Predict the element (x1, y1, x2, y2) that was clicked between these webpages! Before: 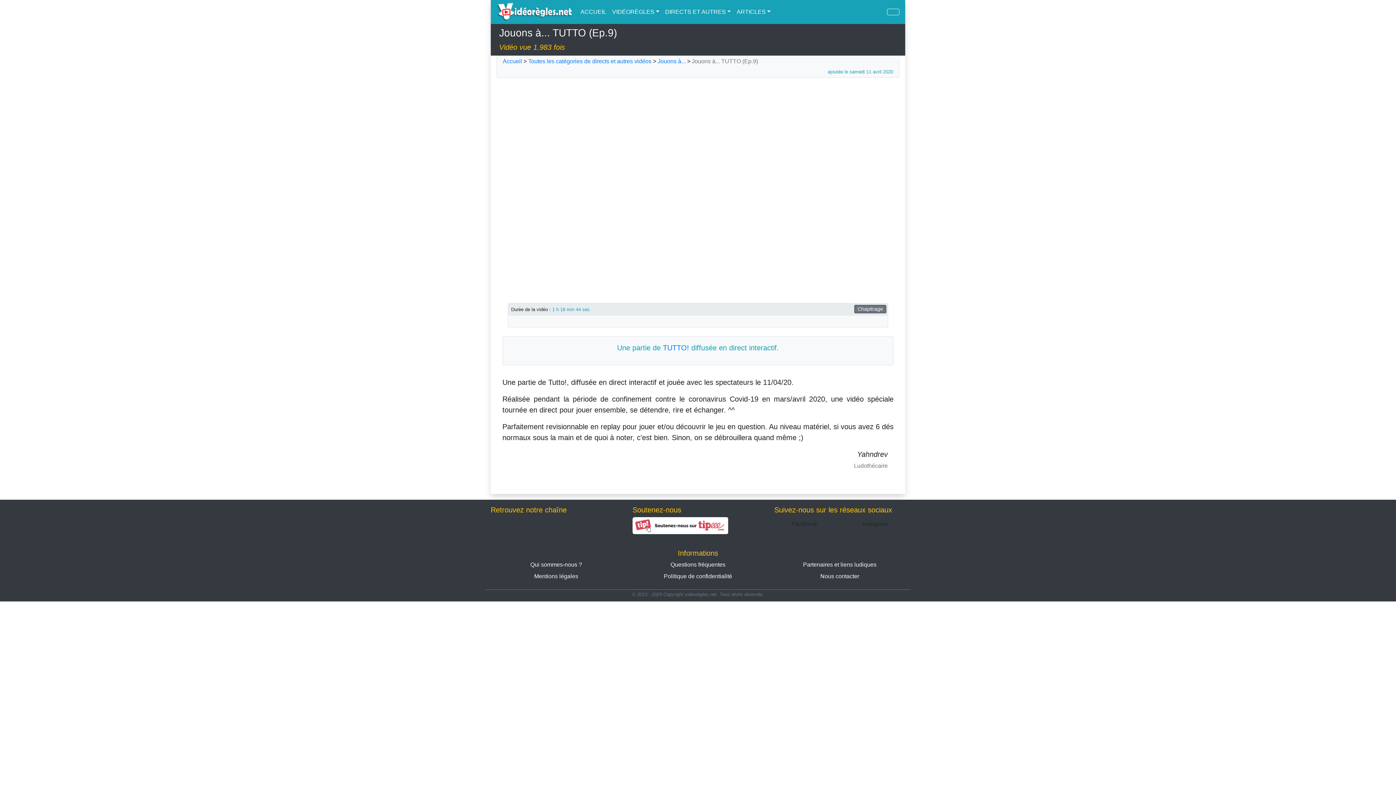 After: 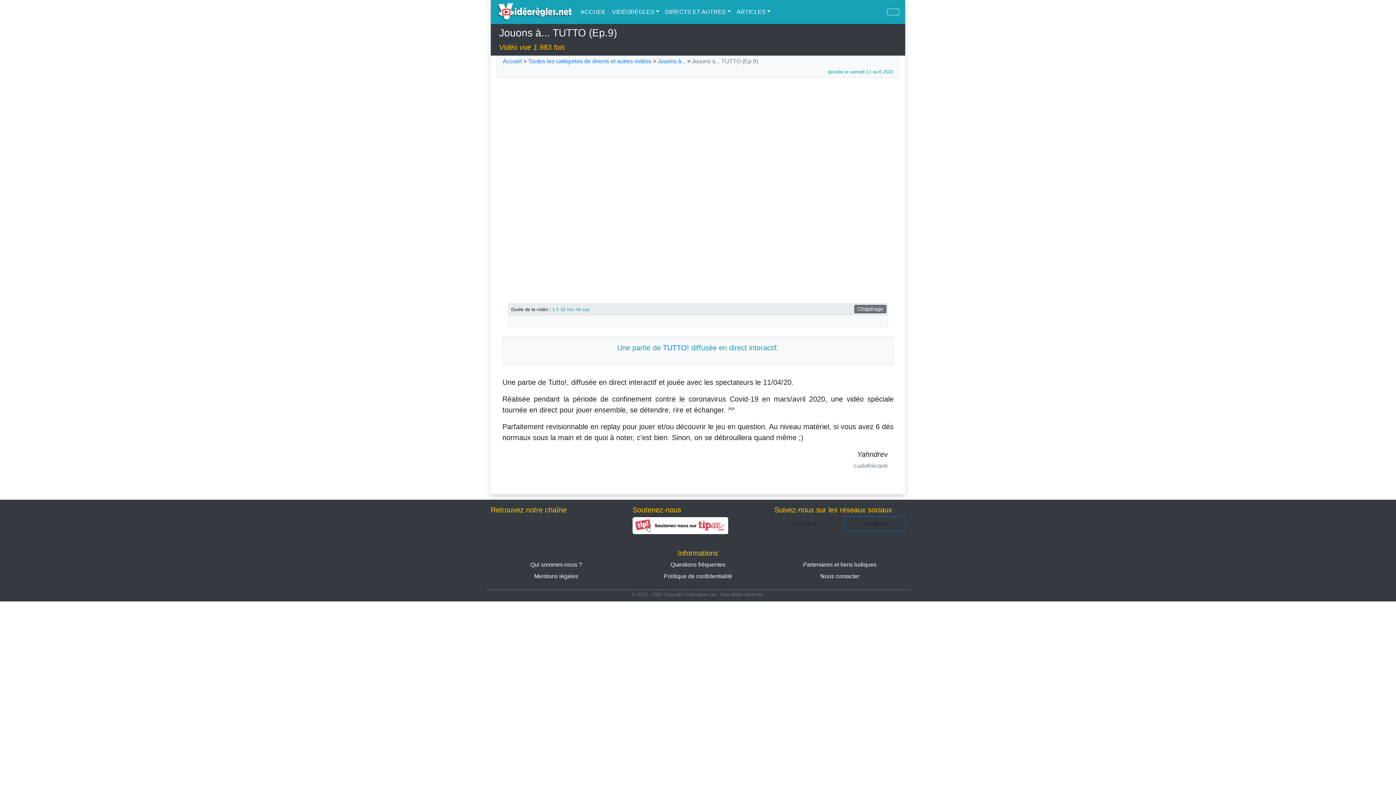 Action: label: Instagram bbox: (845, 517, 905, 531)